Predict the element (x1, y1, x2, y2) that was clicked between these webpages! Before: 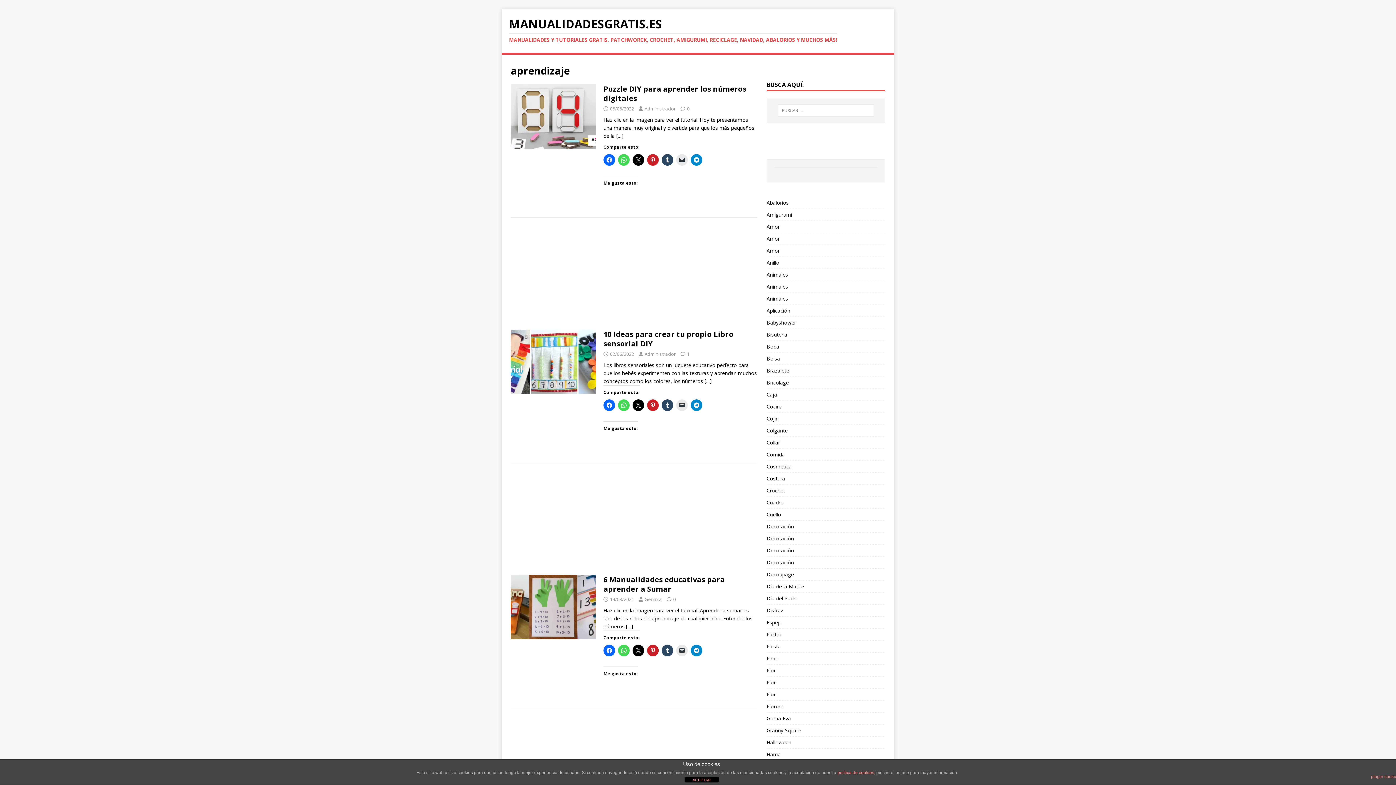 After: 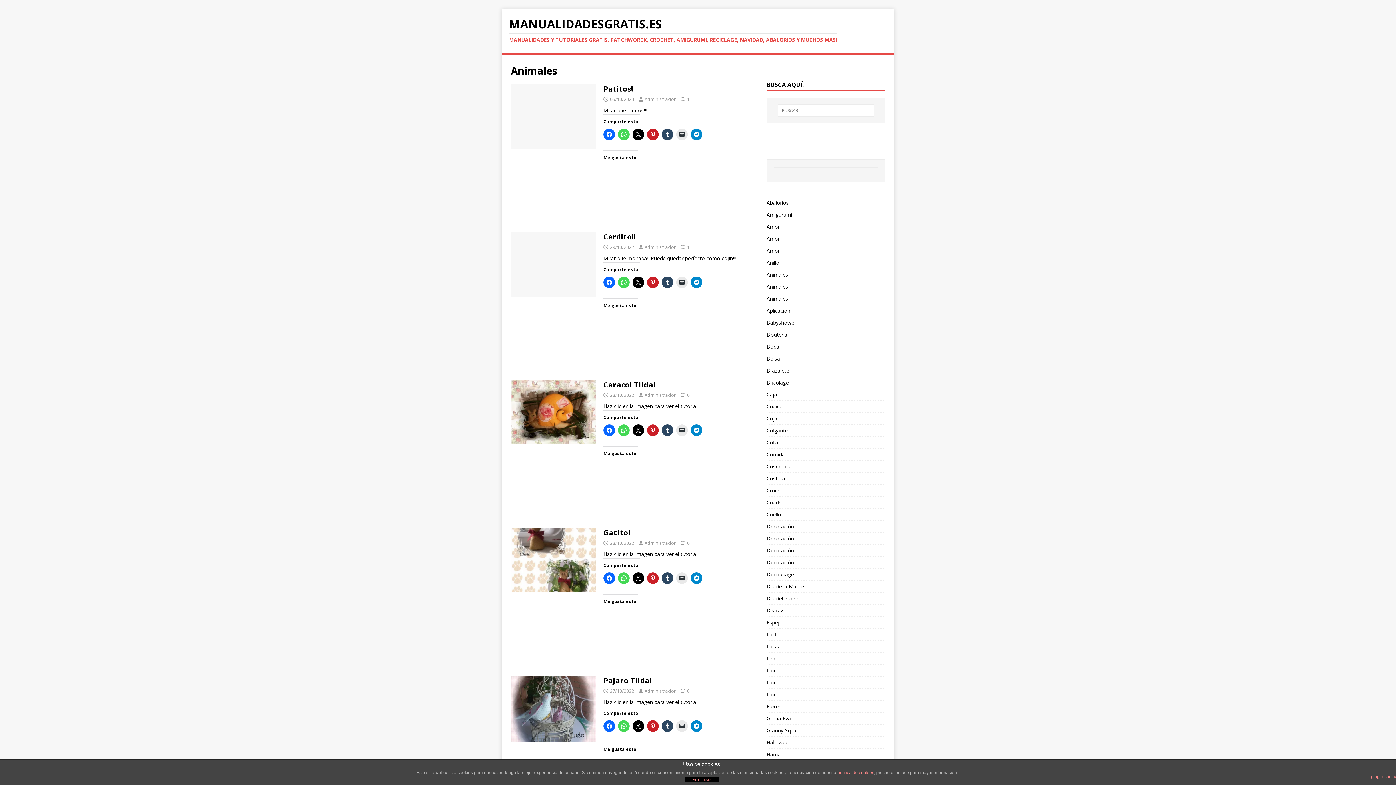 Action: bbox: (766, 292, 885, 304) label: Animales